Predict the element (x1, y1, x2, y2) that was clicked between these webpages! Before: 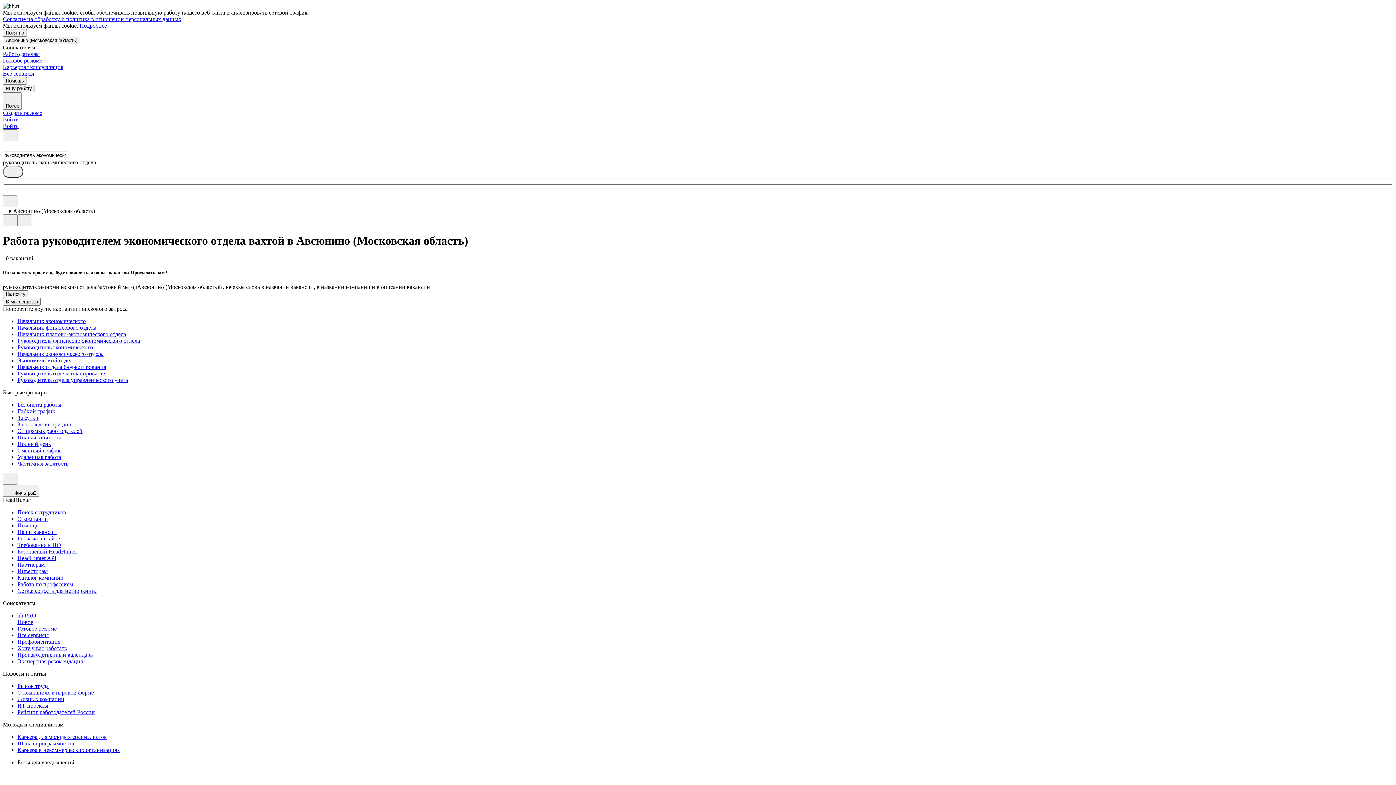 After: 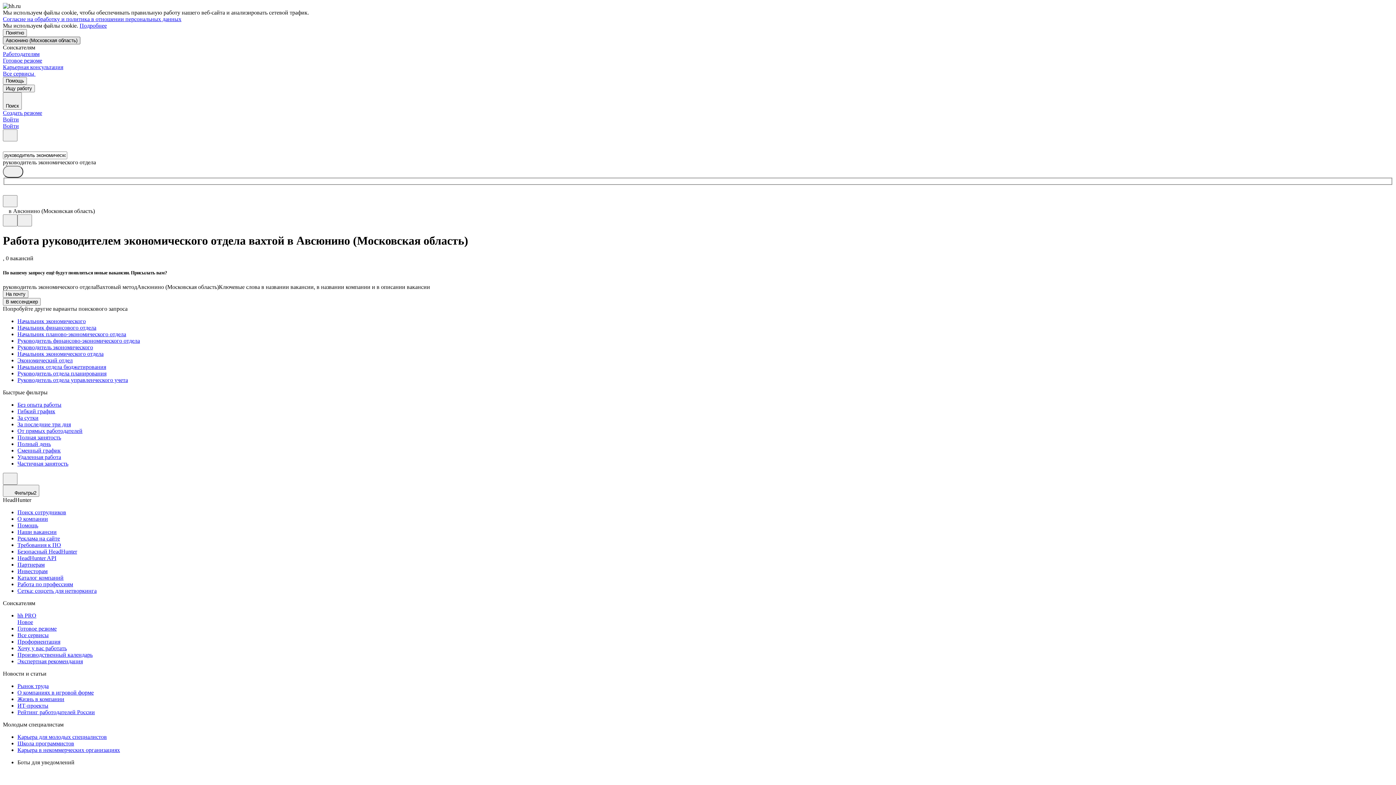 Action: label: Авсюнино (Московская область) bbox: (2, 36, 80, 44)